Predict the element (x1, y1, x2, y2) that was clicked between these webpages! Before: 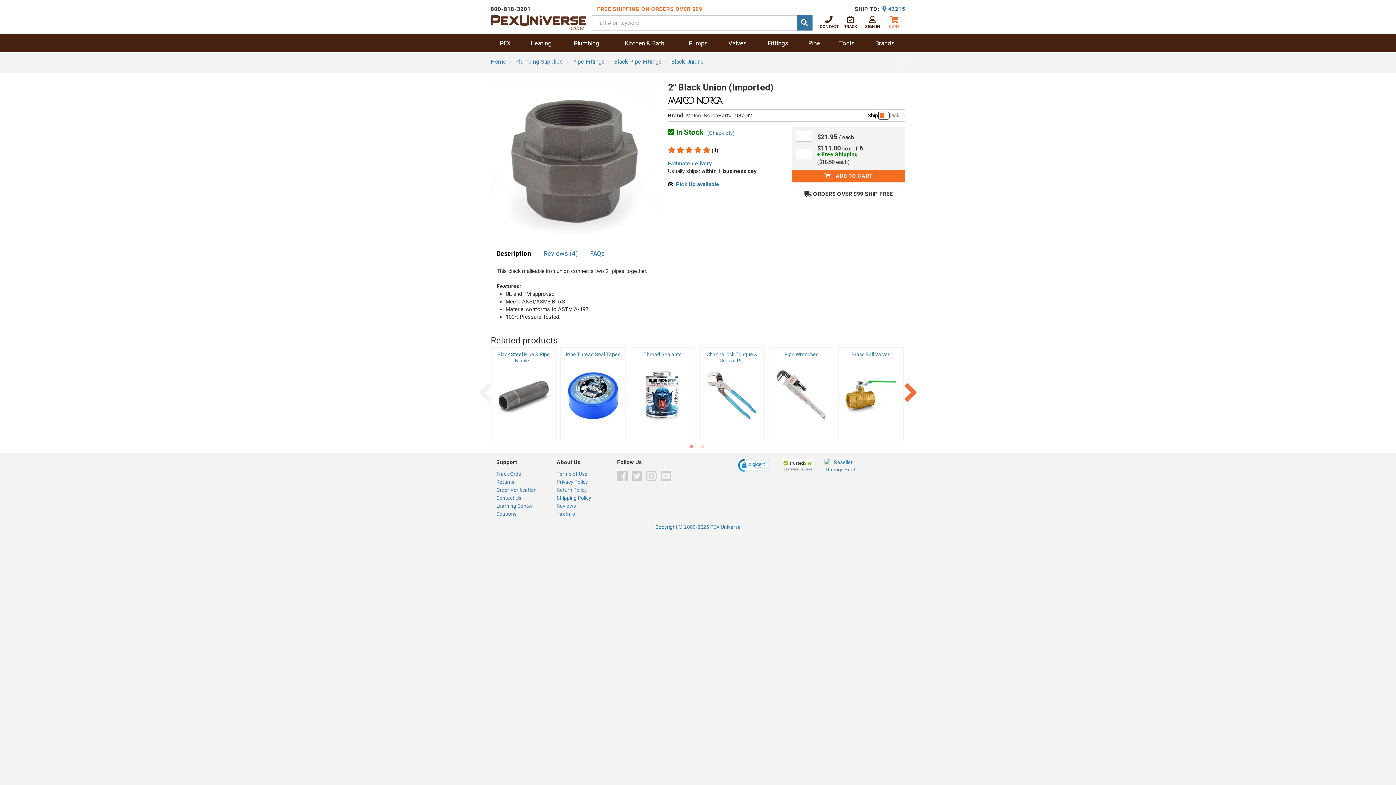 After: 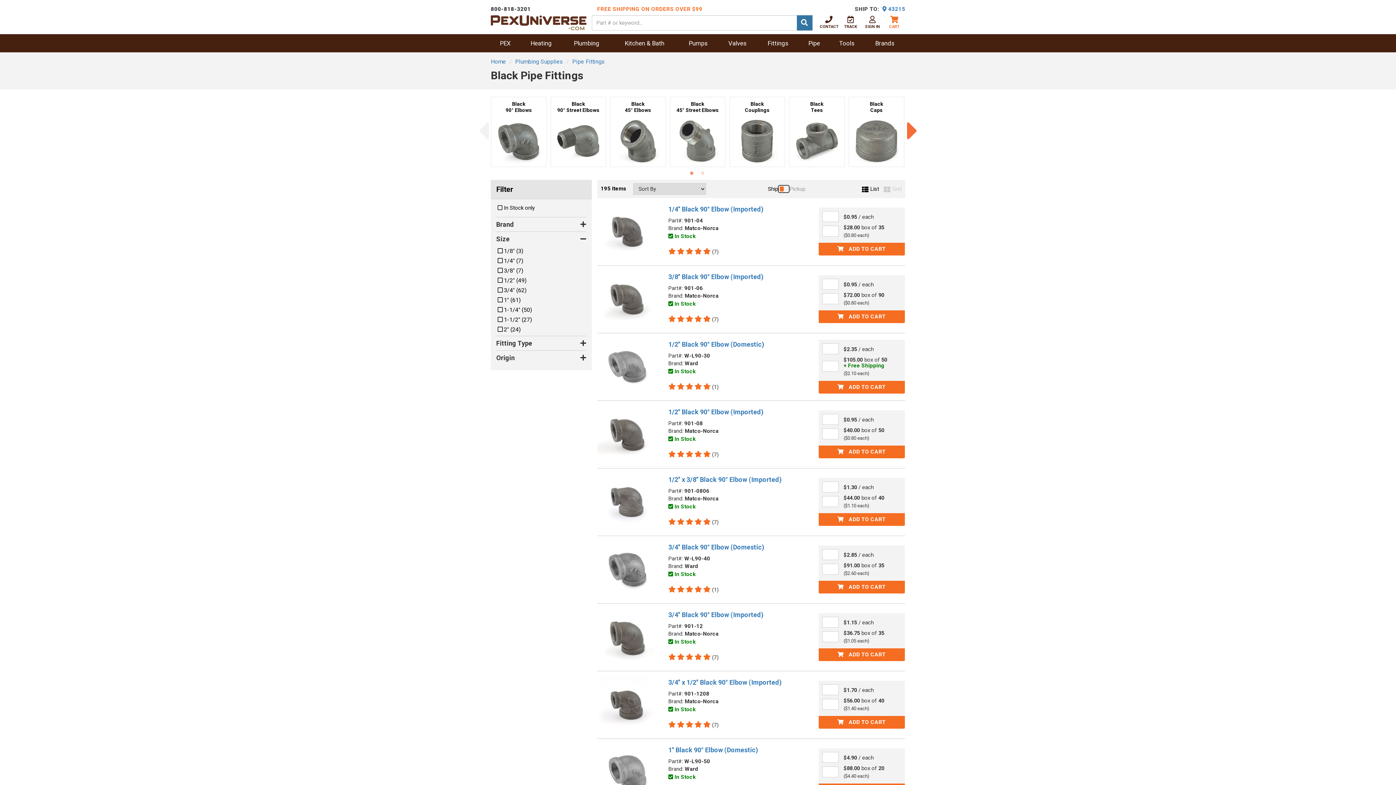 Action: bbox: (614, 58, 662, 65) label: Black Pipe Fittings